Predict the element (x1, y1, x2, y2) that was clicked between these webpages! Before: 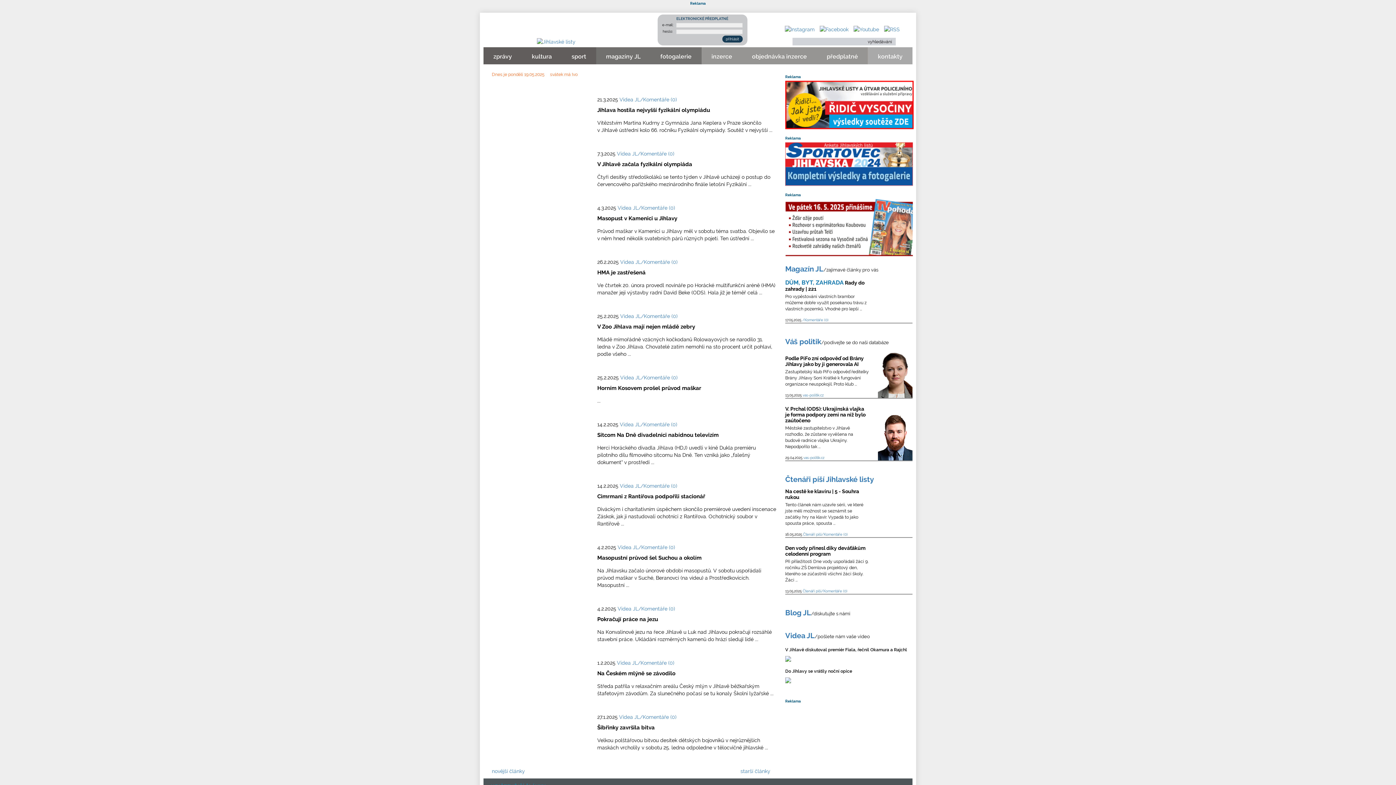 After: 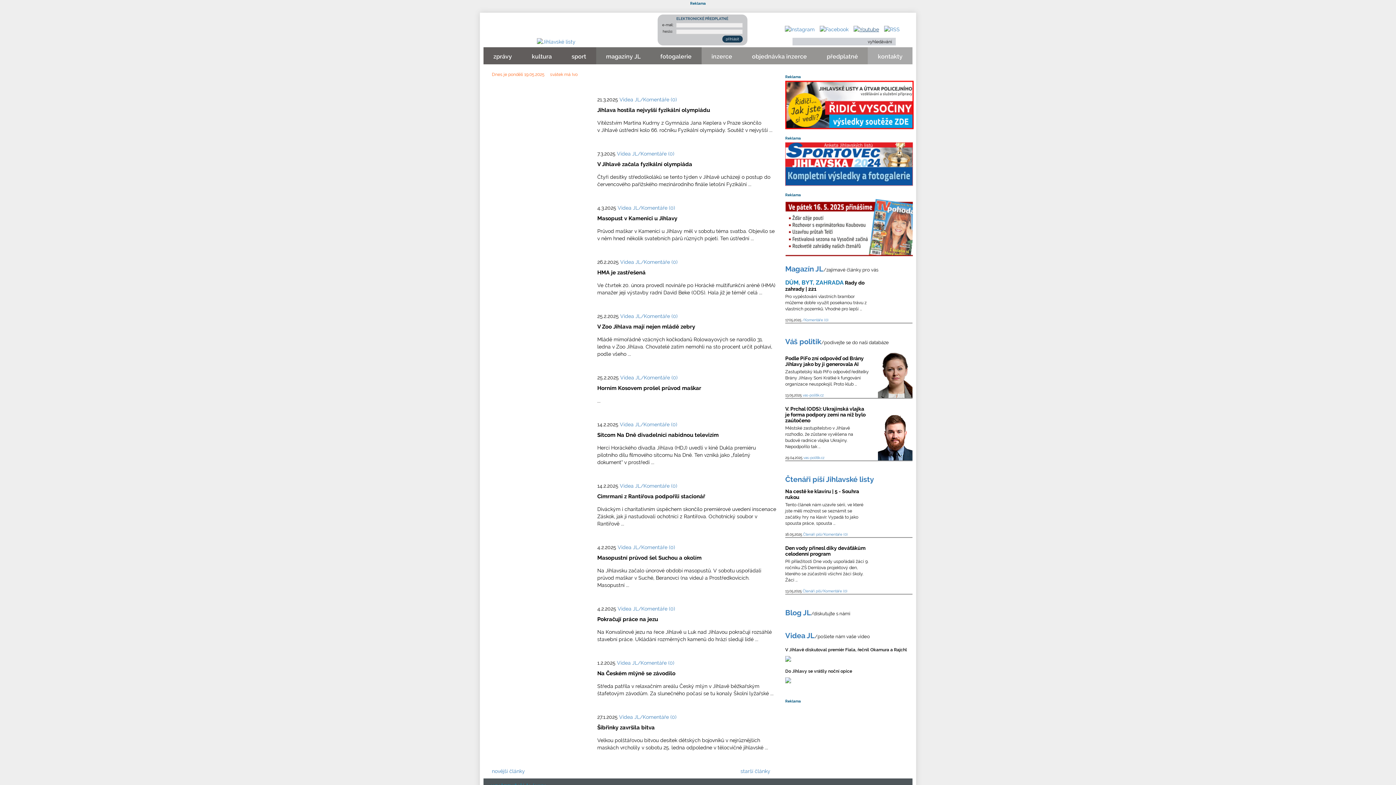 Action: bbox: (853, 26, 879, 31)